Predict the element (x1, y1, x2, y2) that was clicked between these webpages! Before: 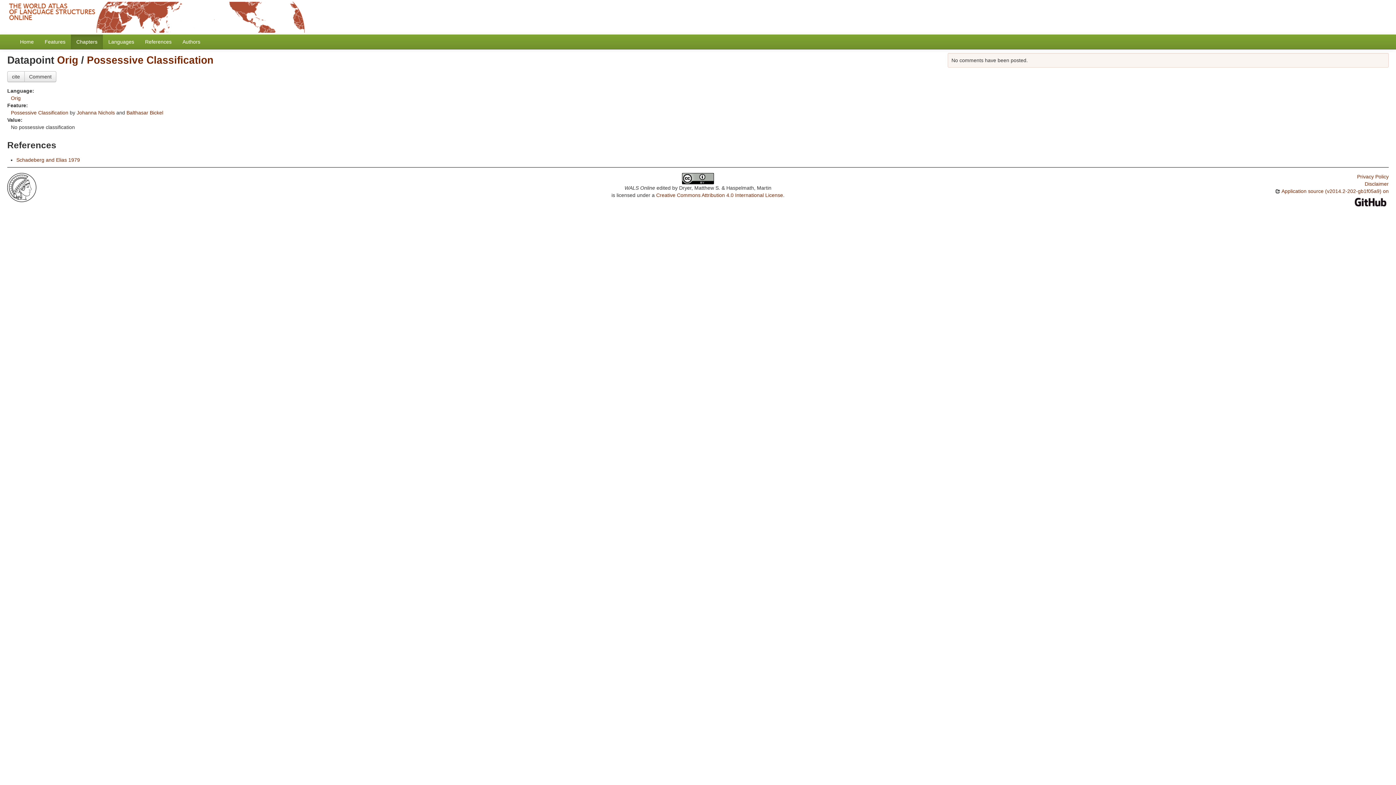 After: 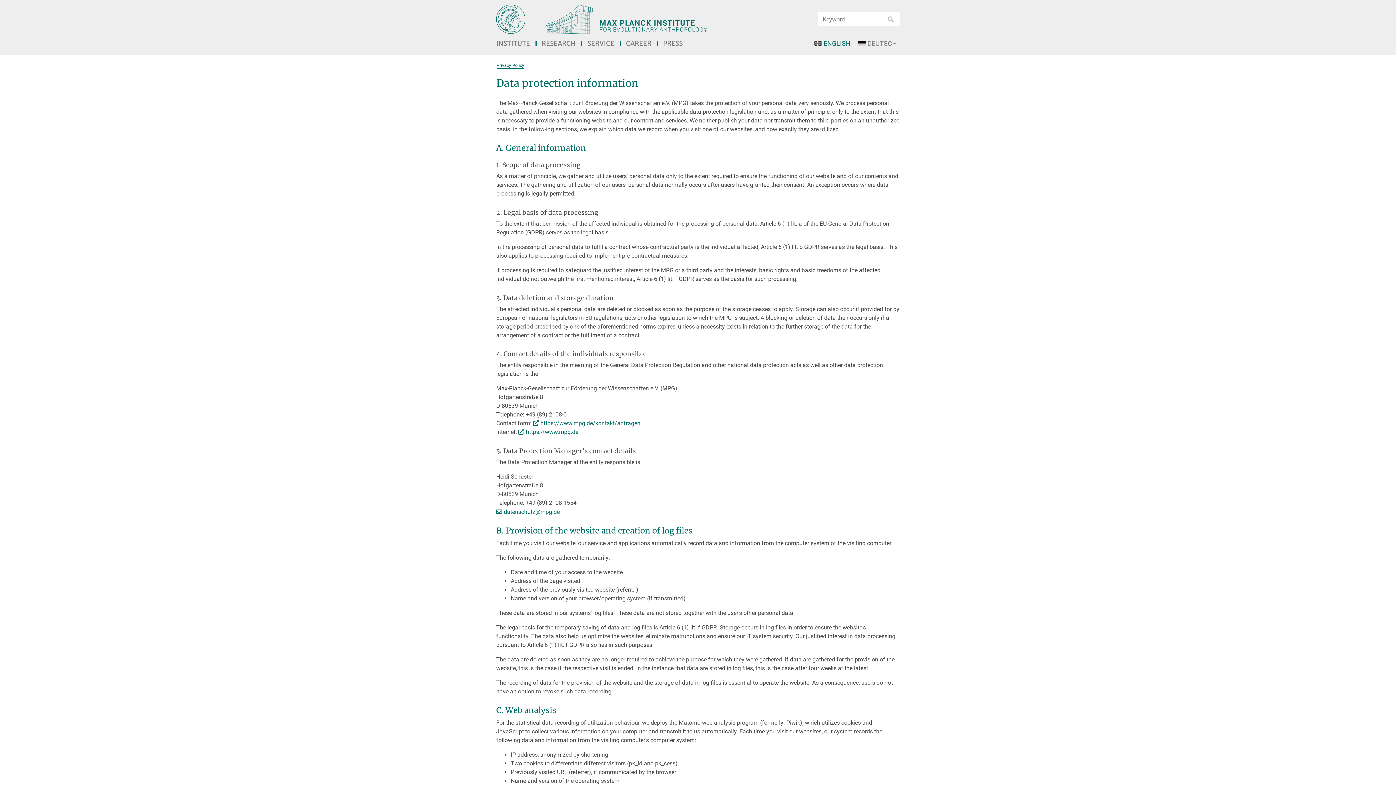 Action: bbox: (1357, 173, 1389, 179) label: Privacy Policy